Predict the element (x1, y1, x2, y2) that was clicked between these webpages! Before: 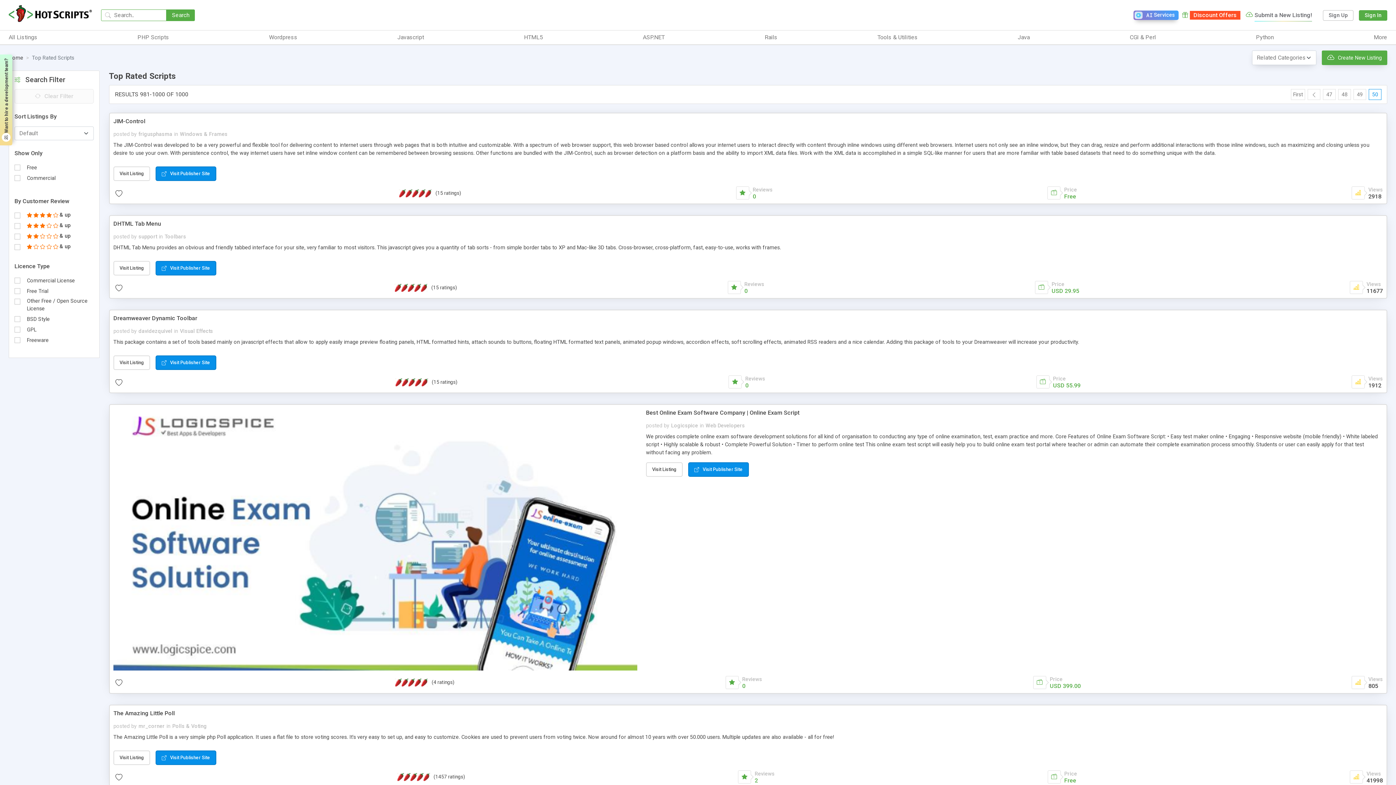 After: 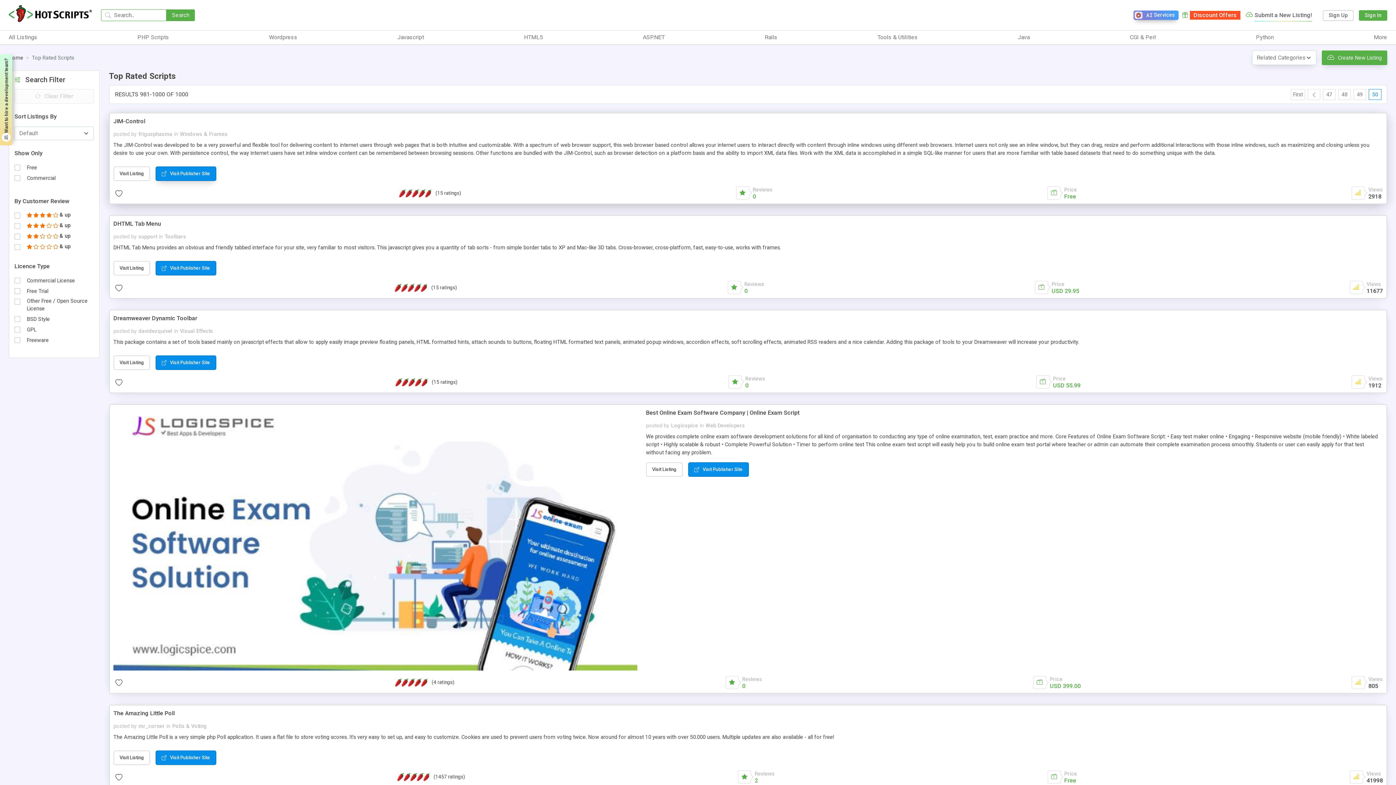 Action: label: Visit Publisher Site bbox: (155, 166, 216, 181)